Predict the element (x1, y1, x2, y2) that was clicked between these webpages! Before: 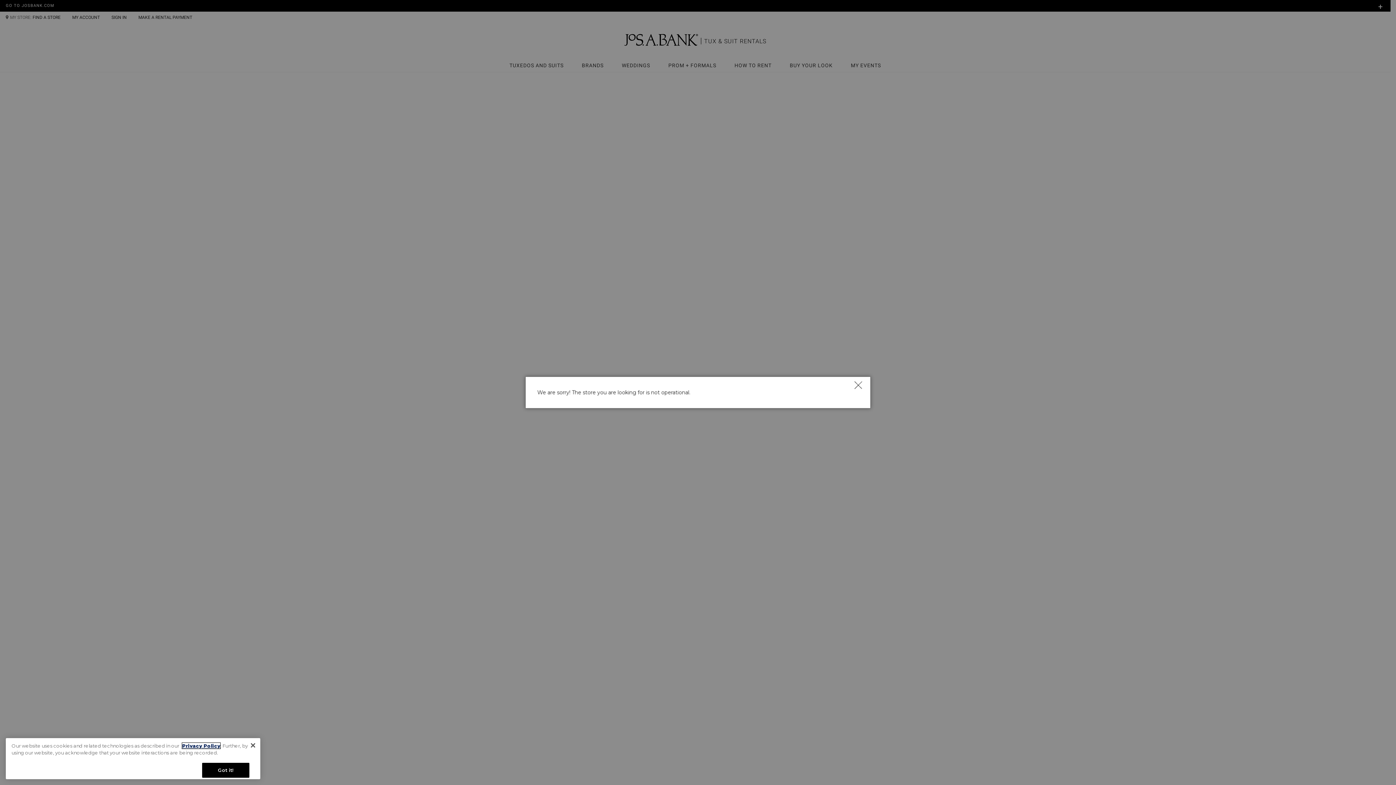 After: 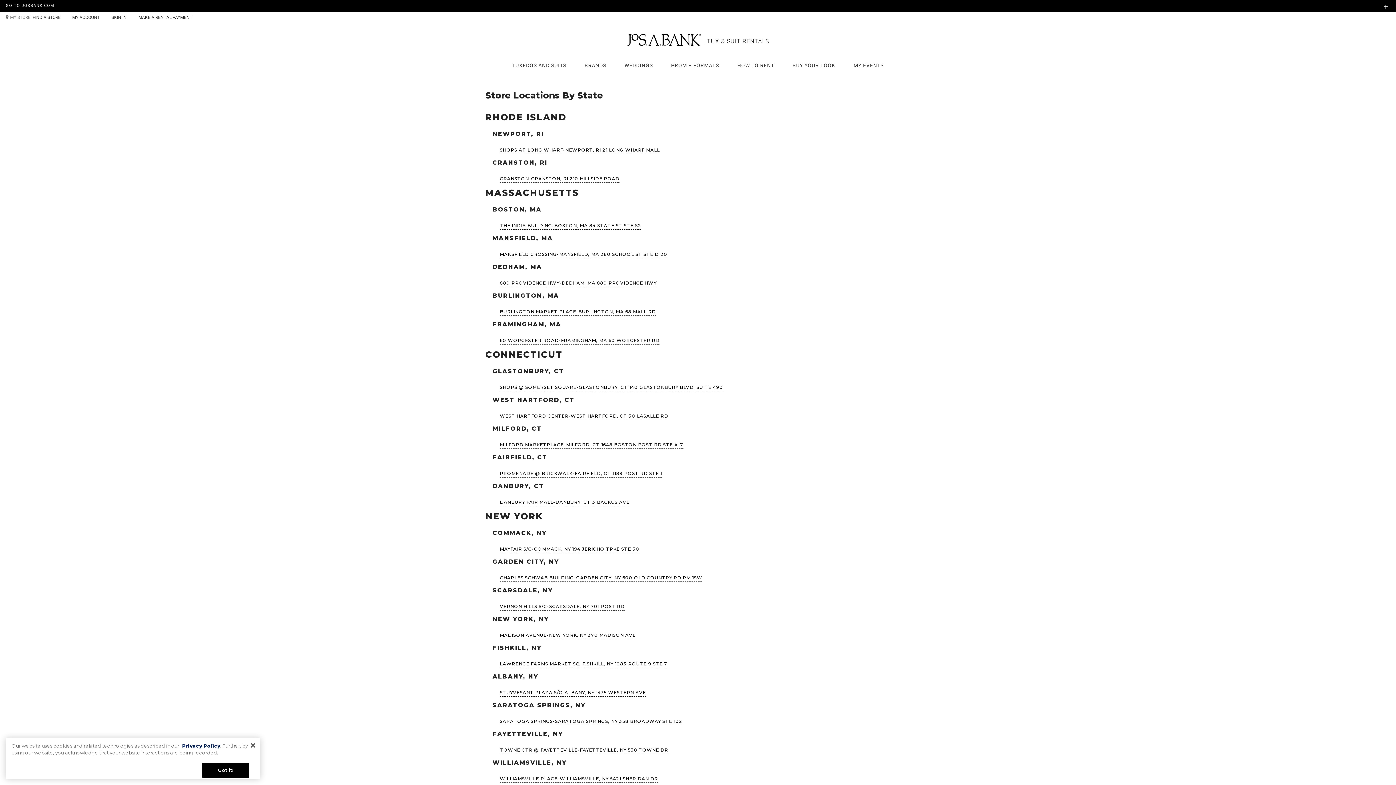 Action: bbox: (853, 380, 862, 389) label: Close